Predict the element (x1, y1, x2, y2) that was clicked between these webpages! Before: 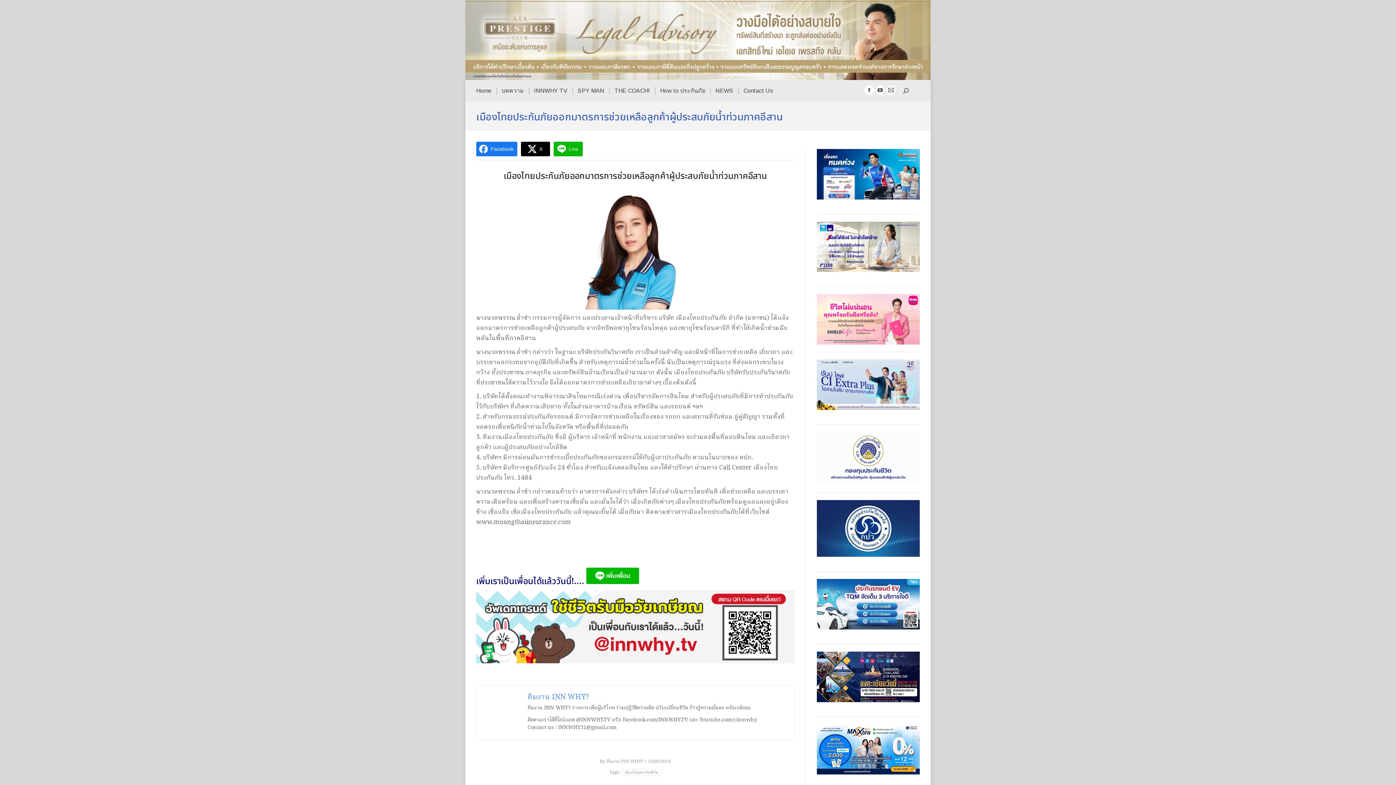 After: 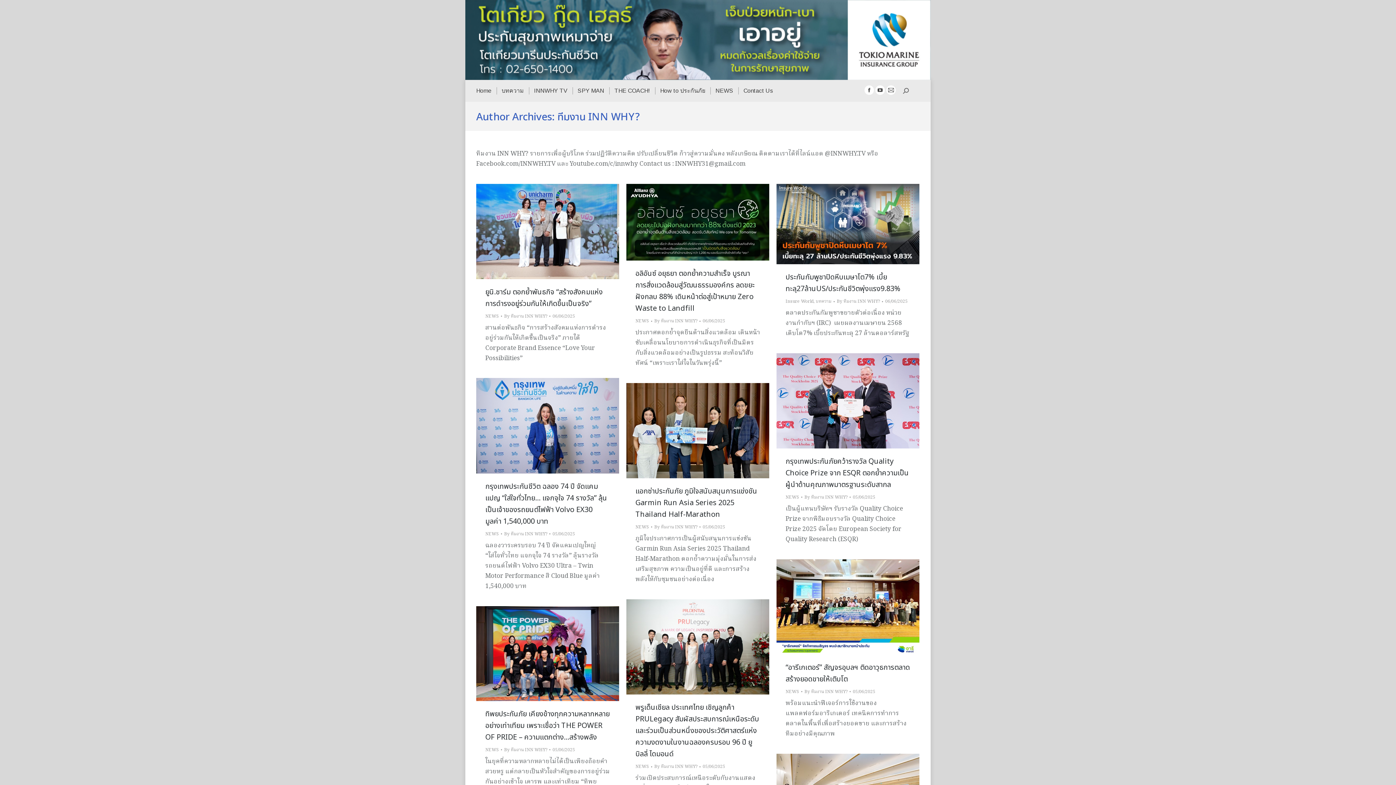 Action: label: ทีมงาน INN WHY? bbox: (527, 691, 589, 703)